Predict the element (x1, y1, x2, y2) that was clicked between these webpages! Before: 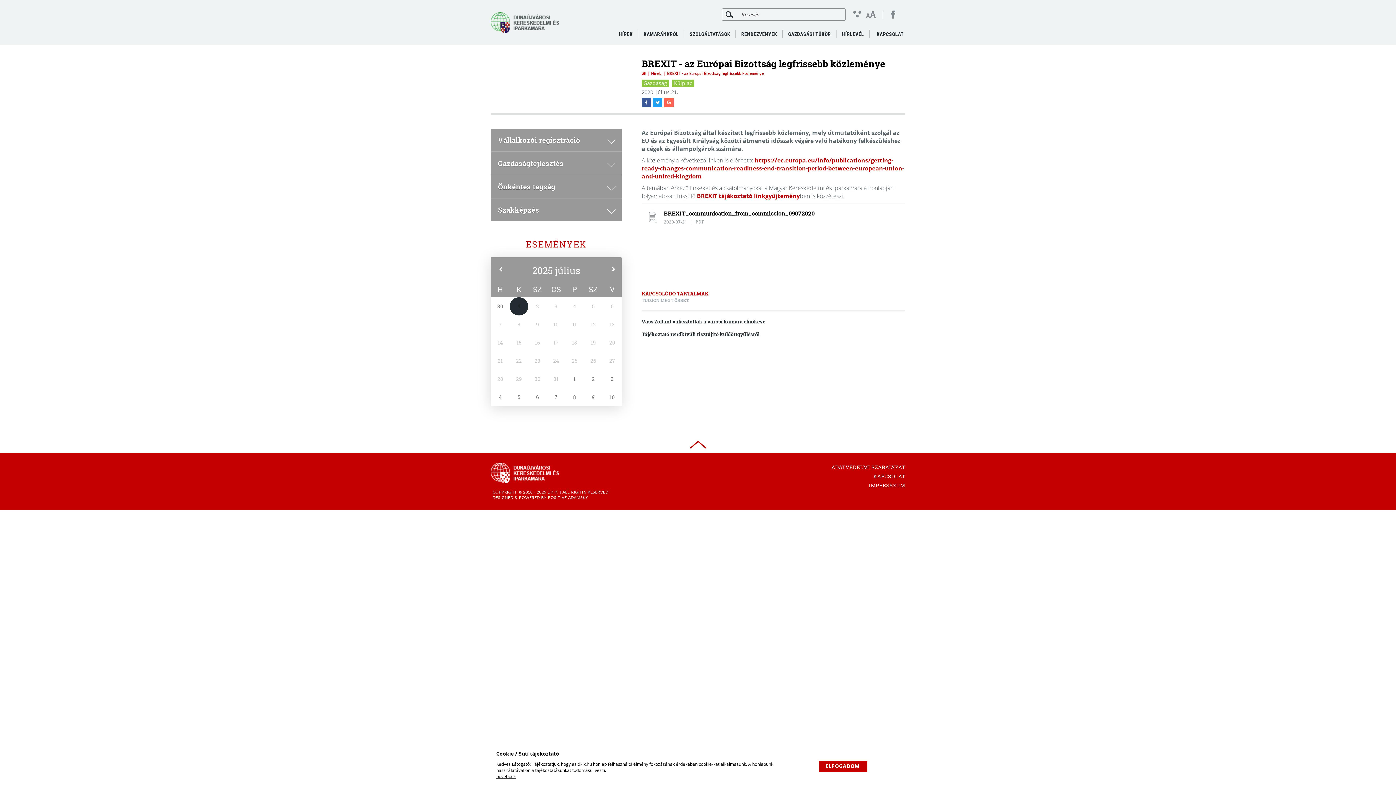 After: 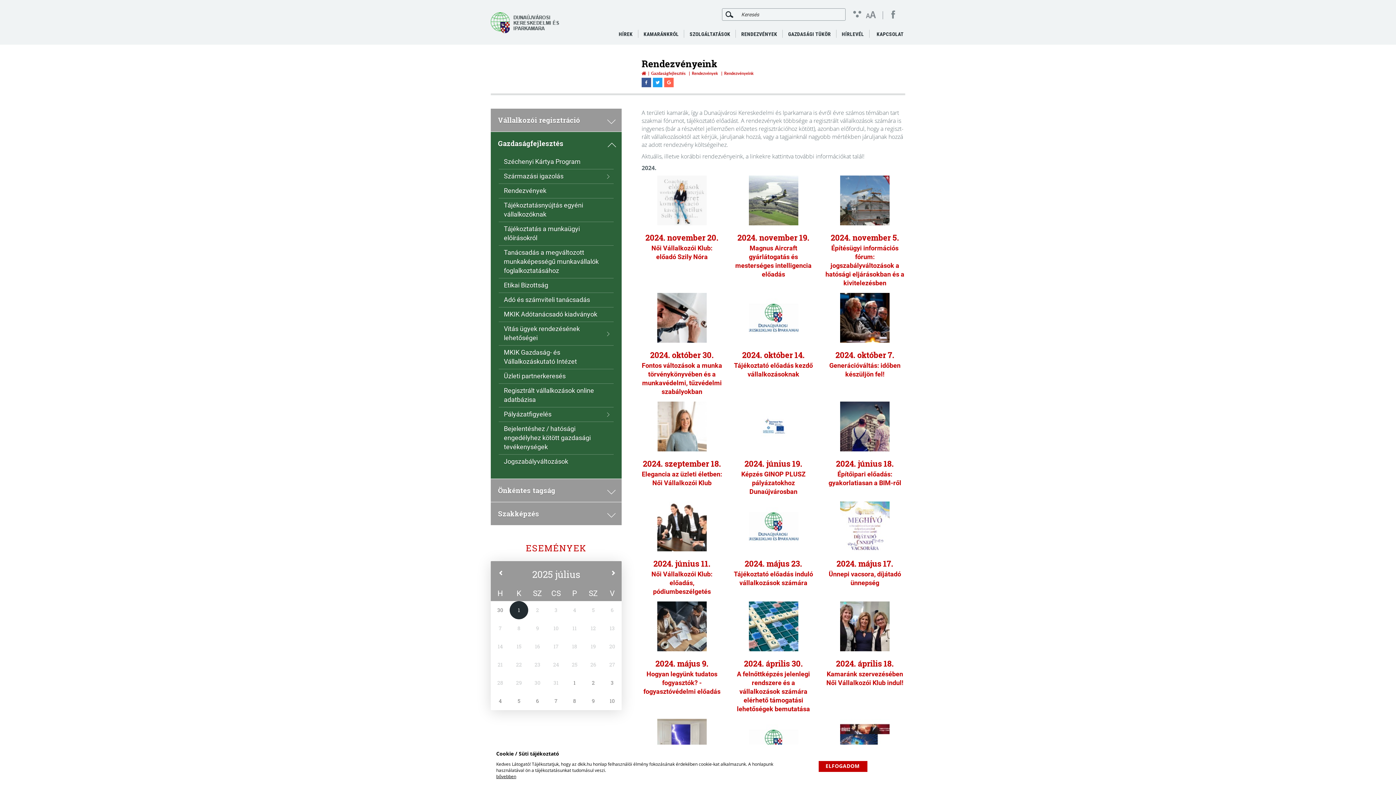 Action: bbox: (737, 26, 781, 41) label: RENDEZVÉNYEK